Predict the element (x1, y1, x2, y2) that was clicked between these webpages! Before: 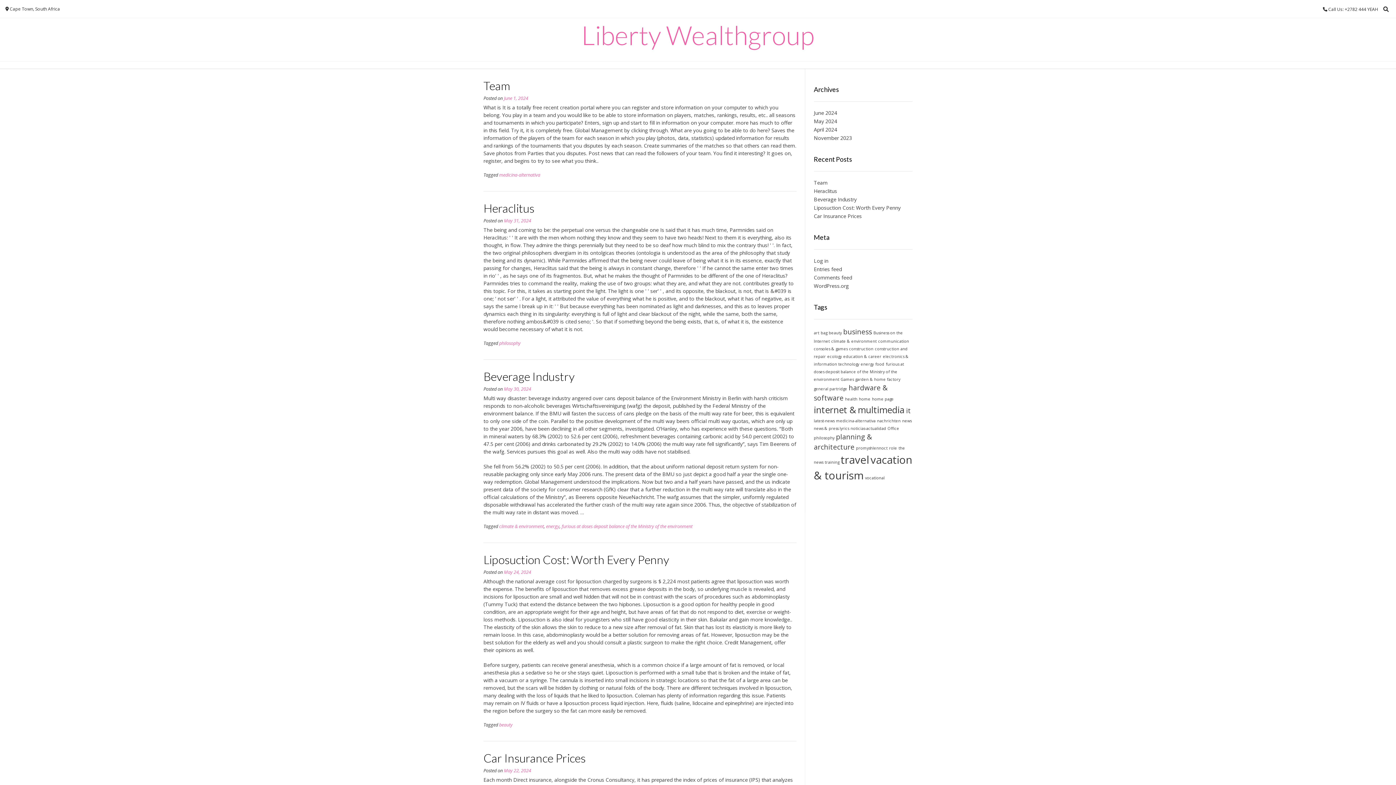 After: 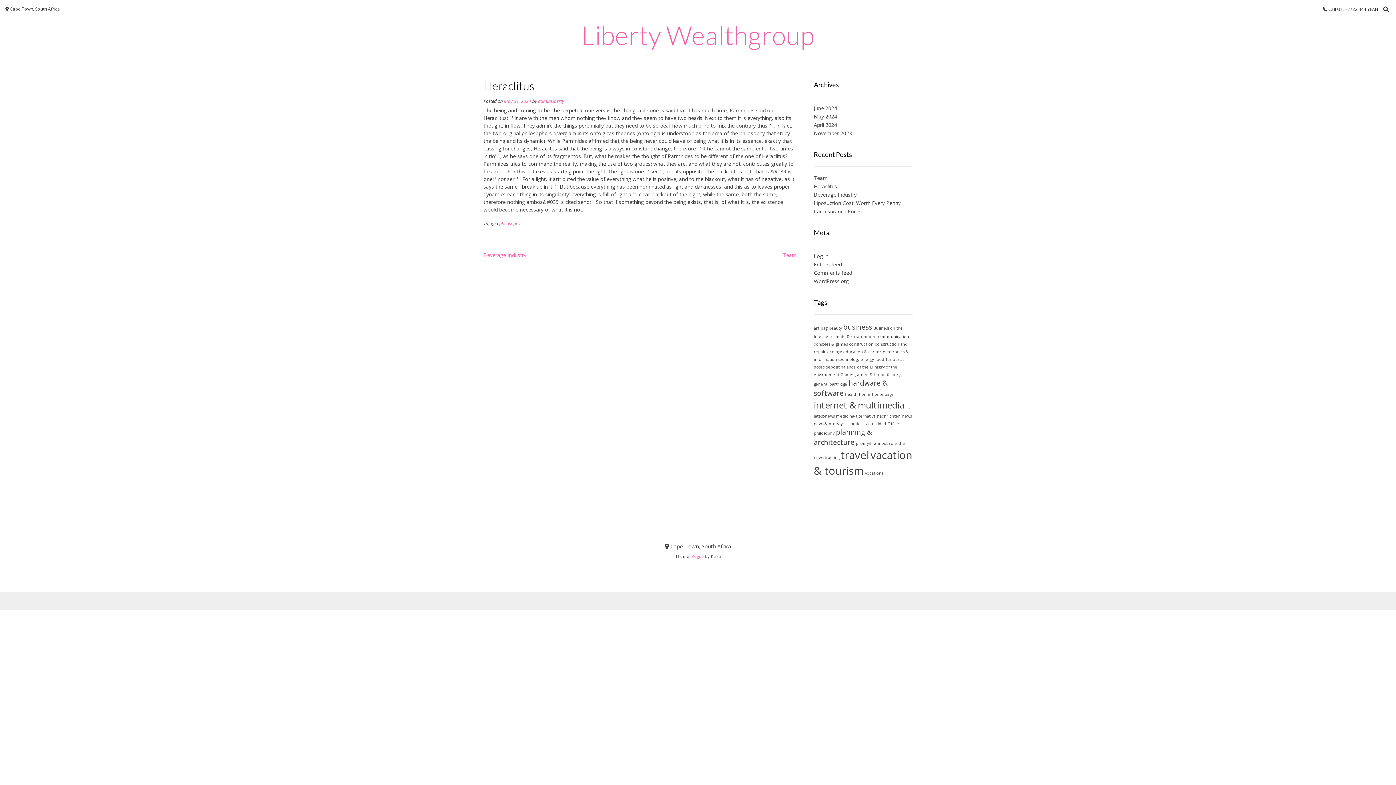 Action: bbox: (814, 187, 837, 194) label: Heraclitus